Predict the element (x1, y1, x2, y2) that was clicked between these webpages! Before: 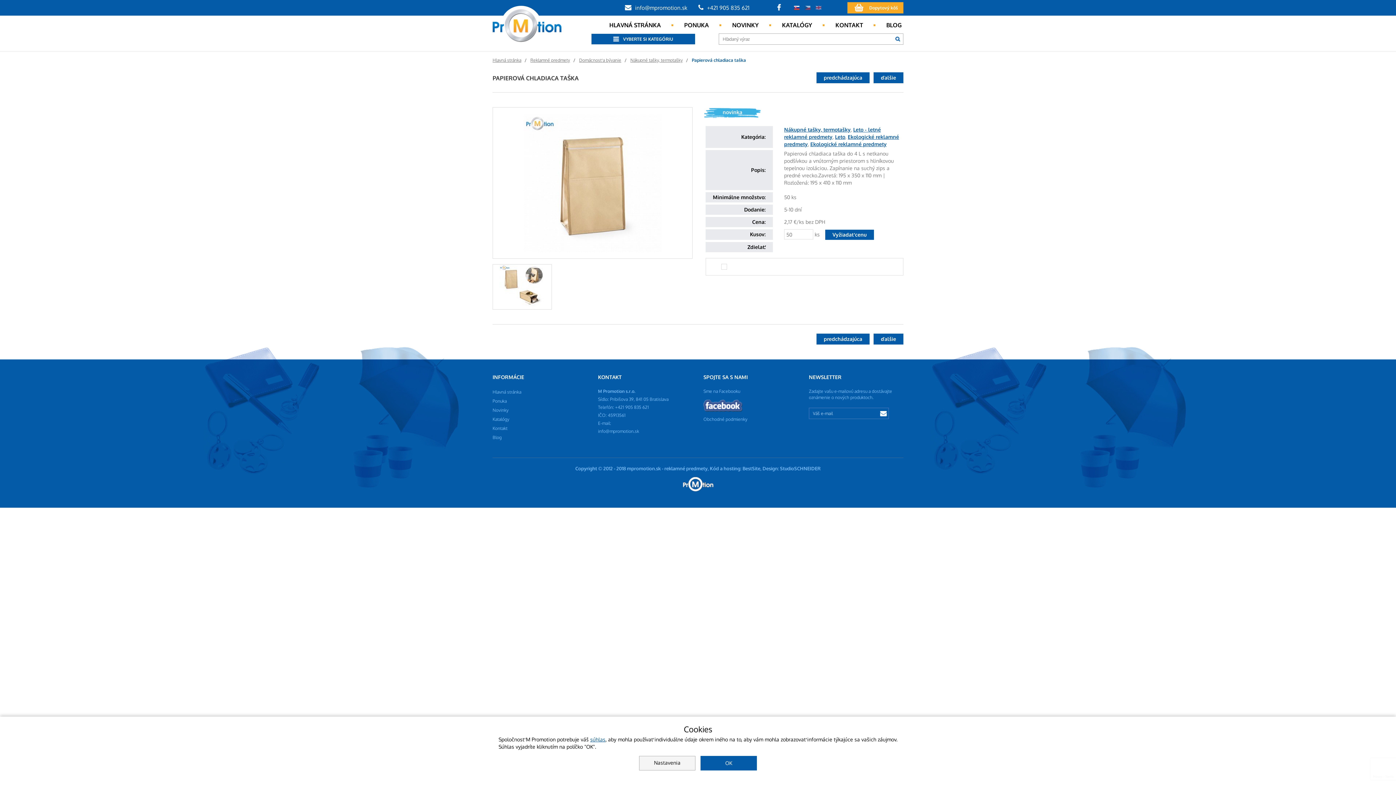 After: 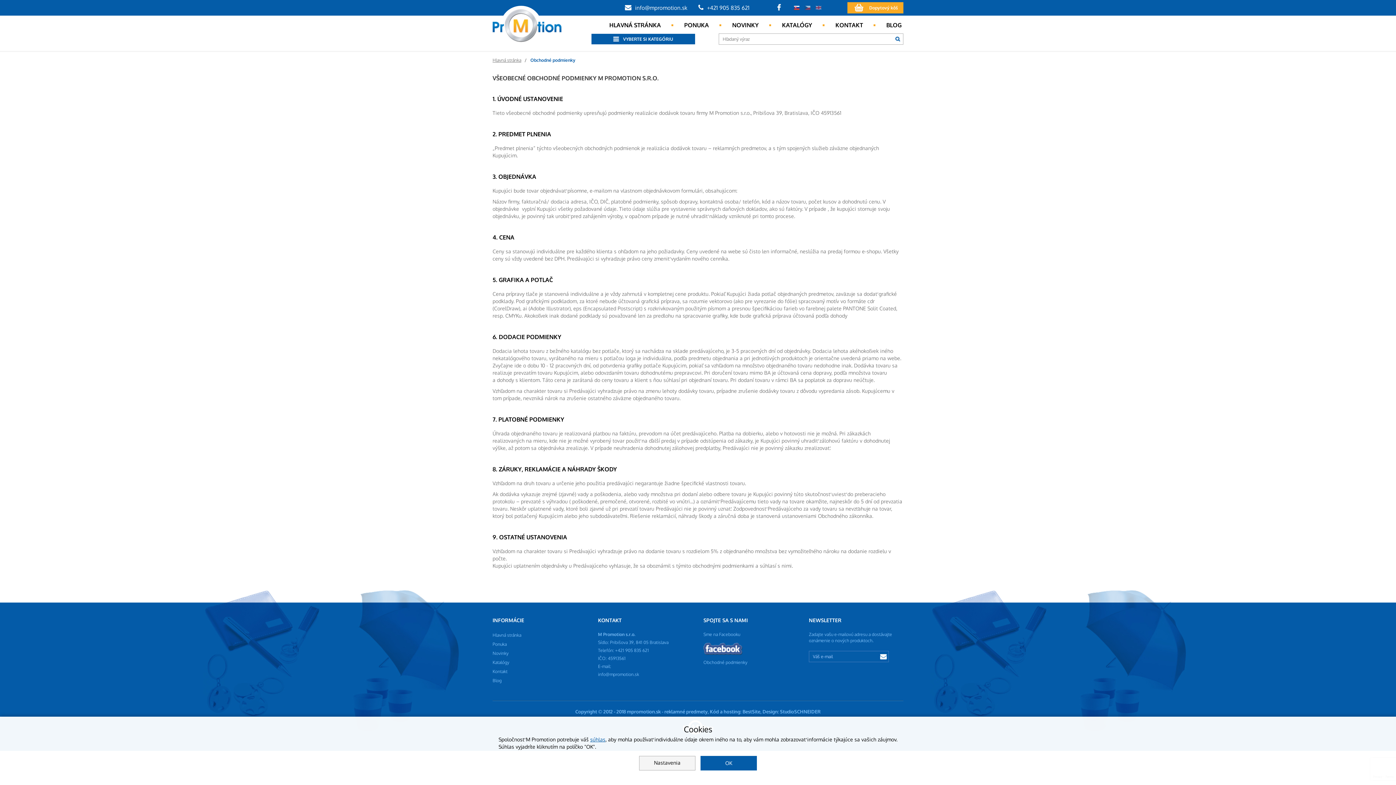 Action: label: Obchodné podmienky bbox: (703, 416, 747, 422)